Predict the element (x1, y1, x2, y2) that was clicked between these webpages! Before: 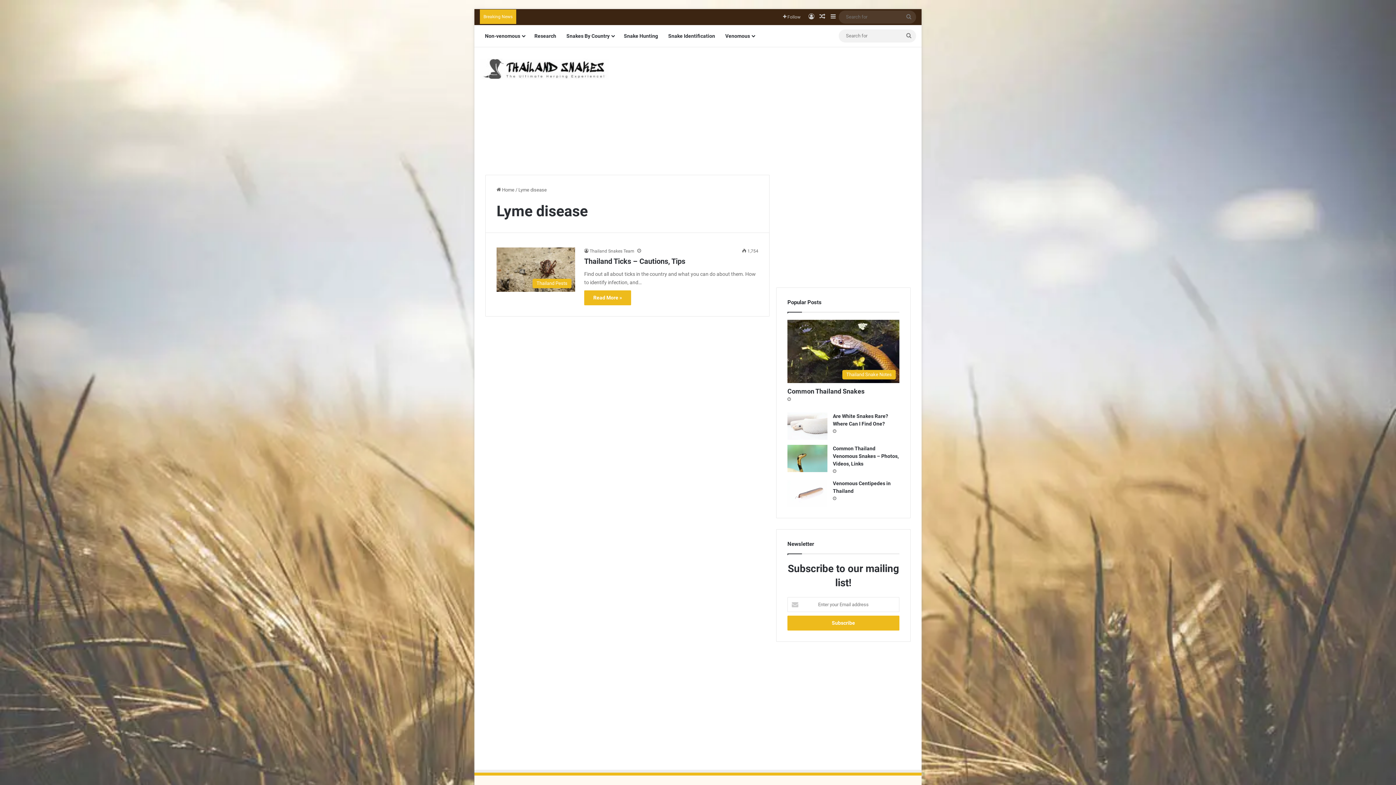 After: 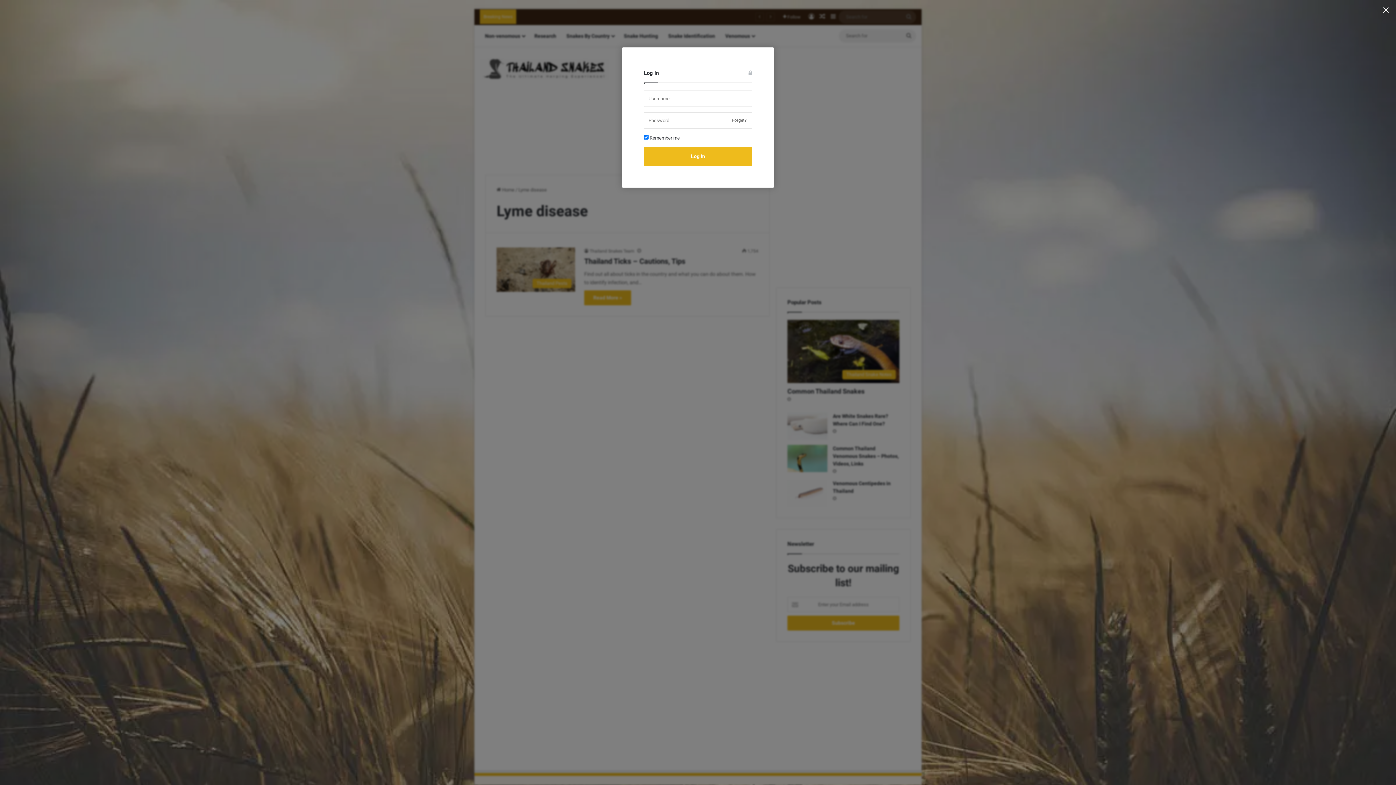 Action: bbox: (806, 9, 817, 24) label: Log In